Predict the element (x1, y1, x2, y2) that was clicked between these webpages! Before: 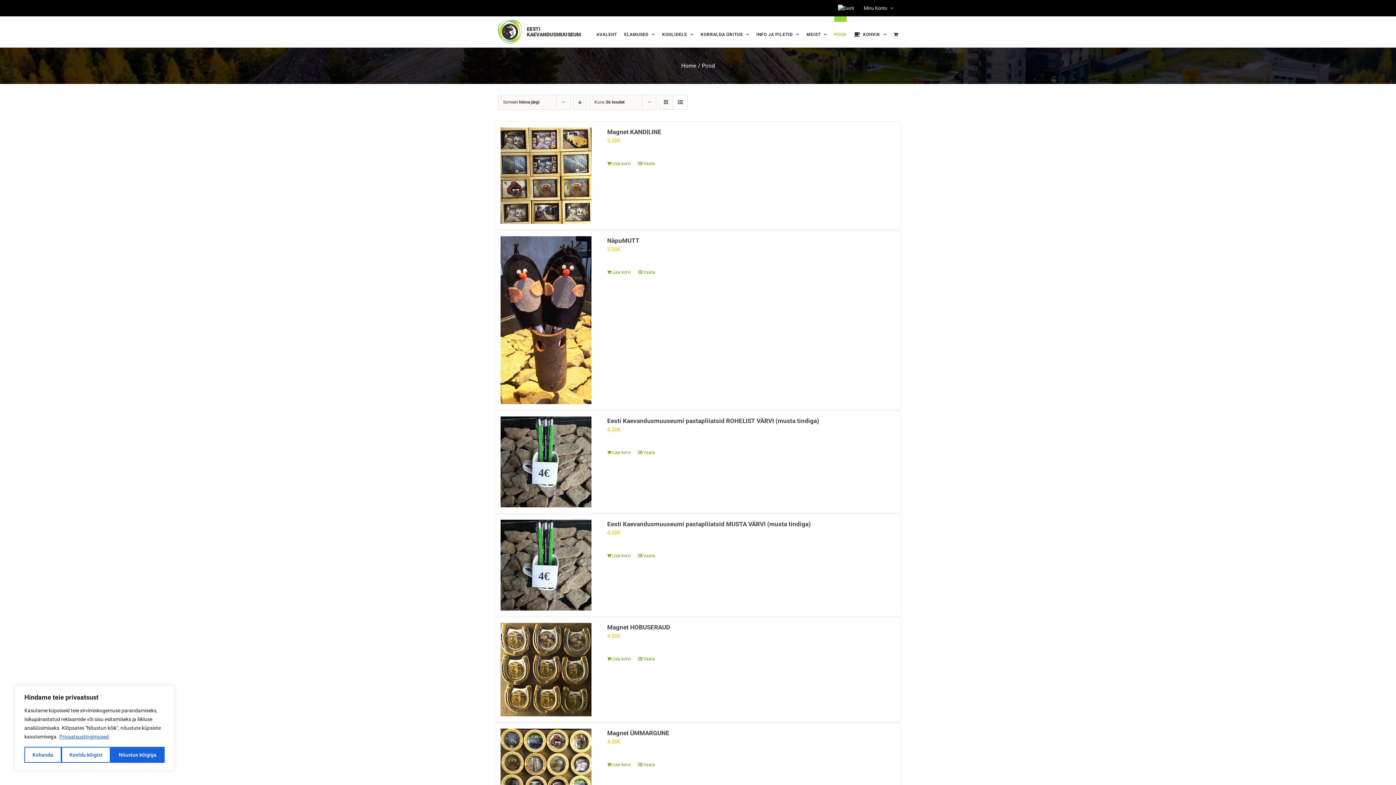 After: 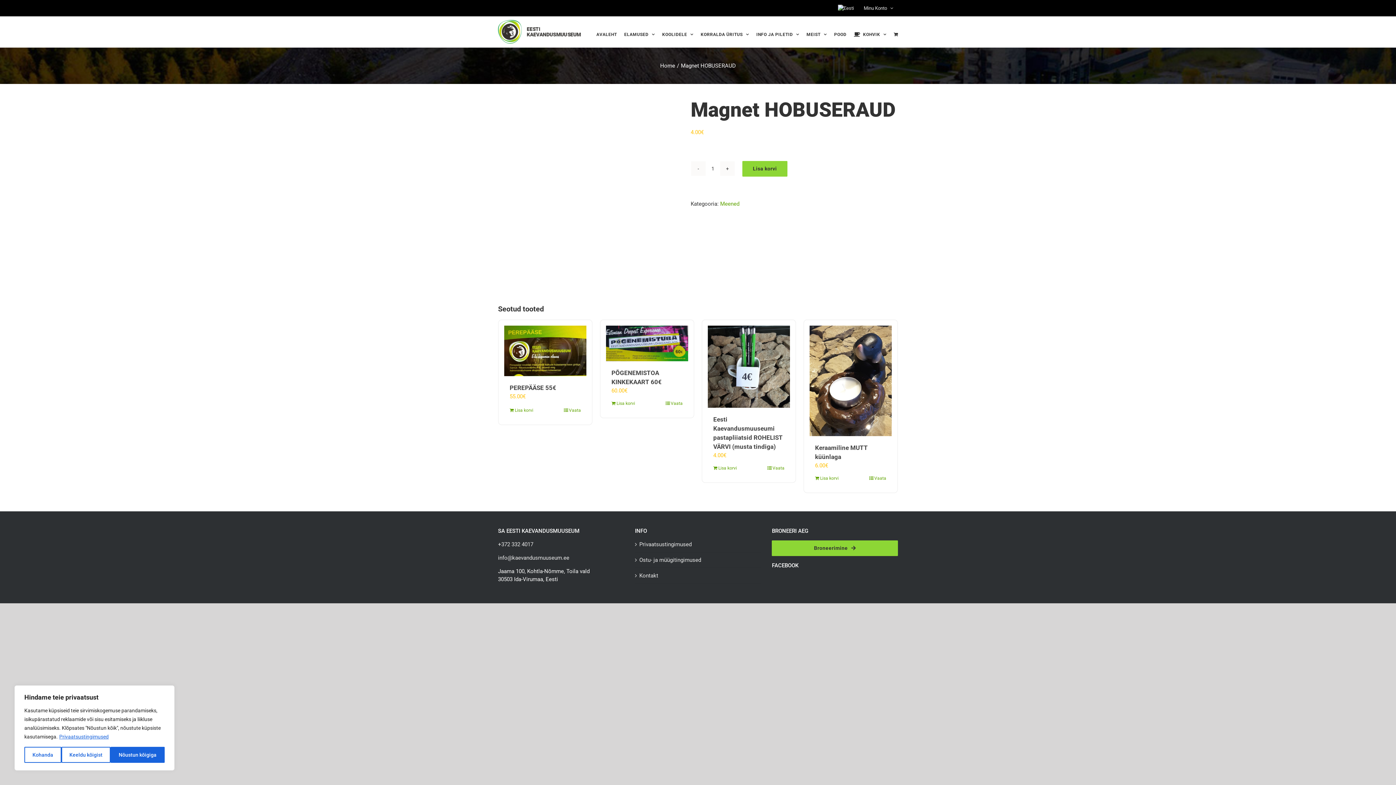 Action: label: Magnet HOBUSERAUD bbox: (500, 623, 591, 716)